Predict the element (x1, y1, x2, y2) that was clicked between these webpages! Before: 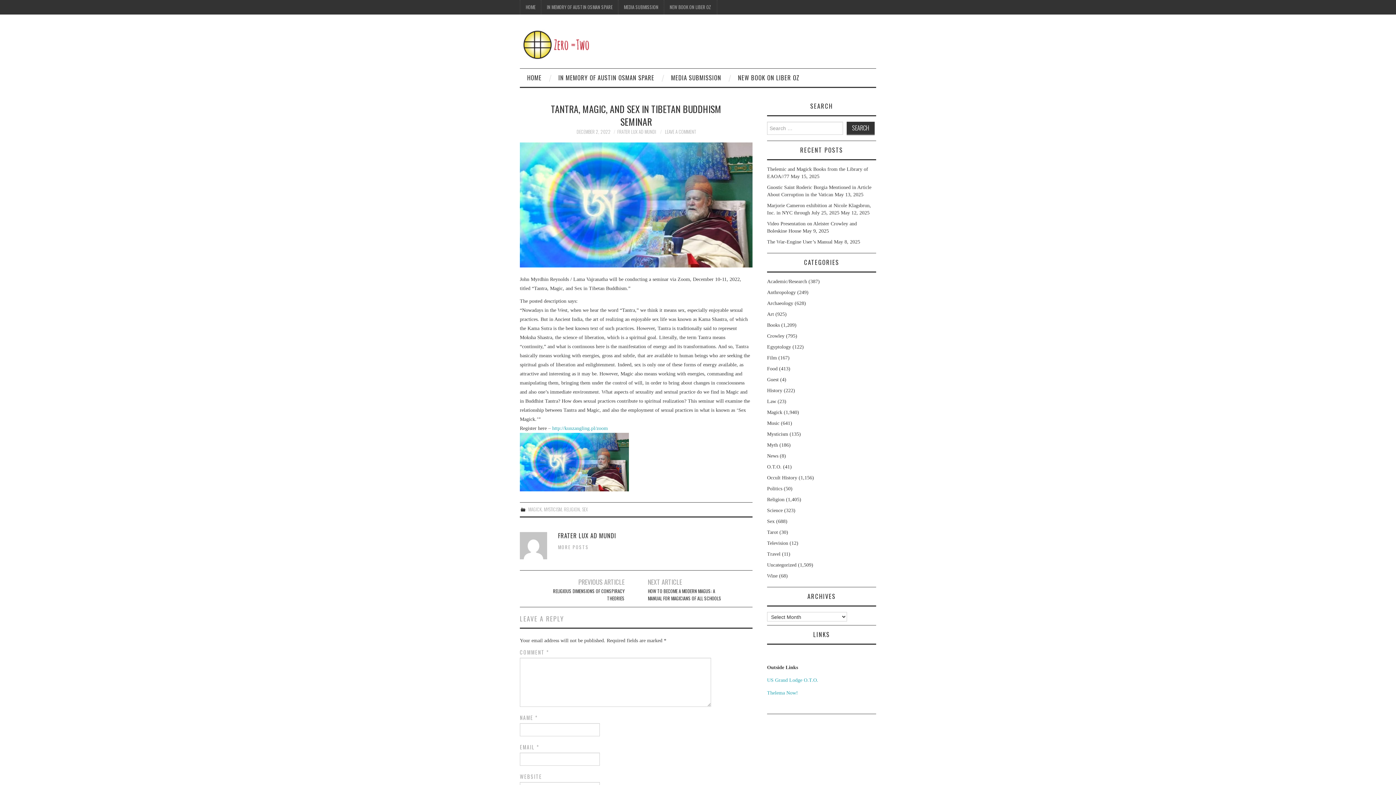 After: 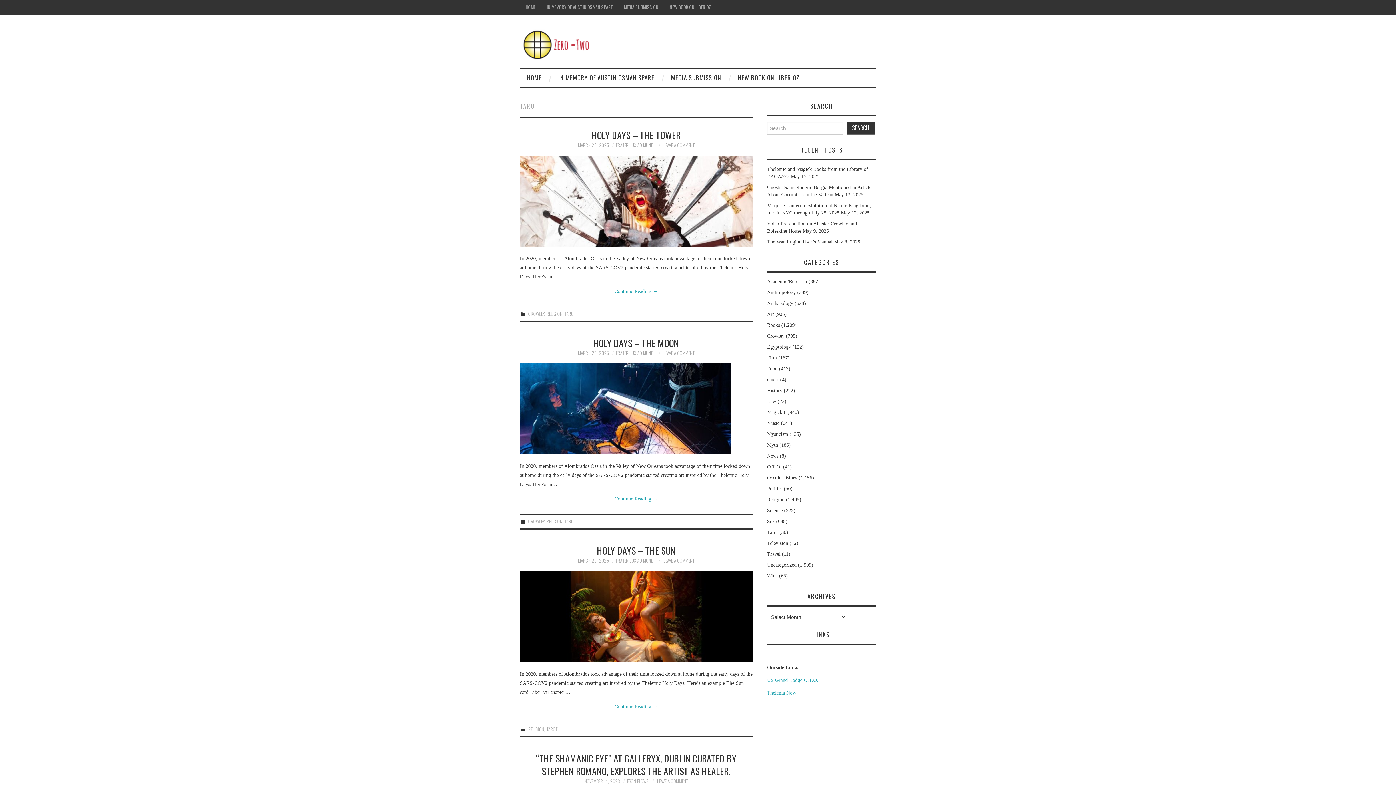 Action: bbox: (767, 529, 778, 535) label: Tarot